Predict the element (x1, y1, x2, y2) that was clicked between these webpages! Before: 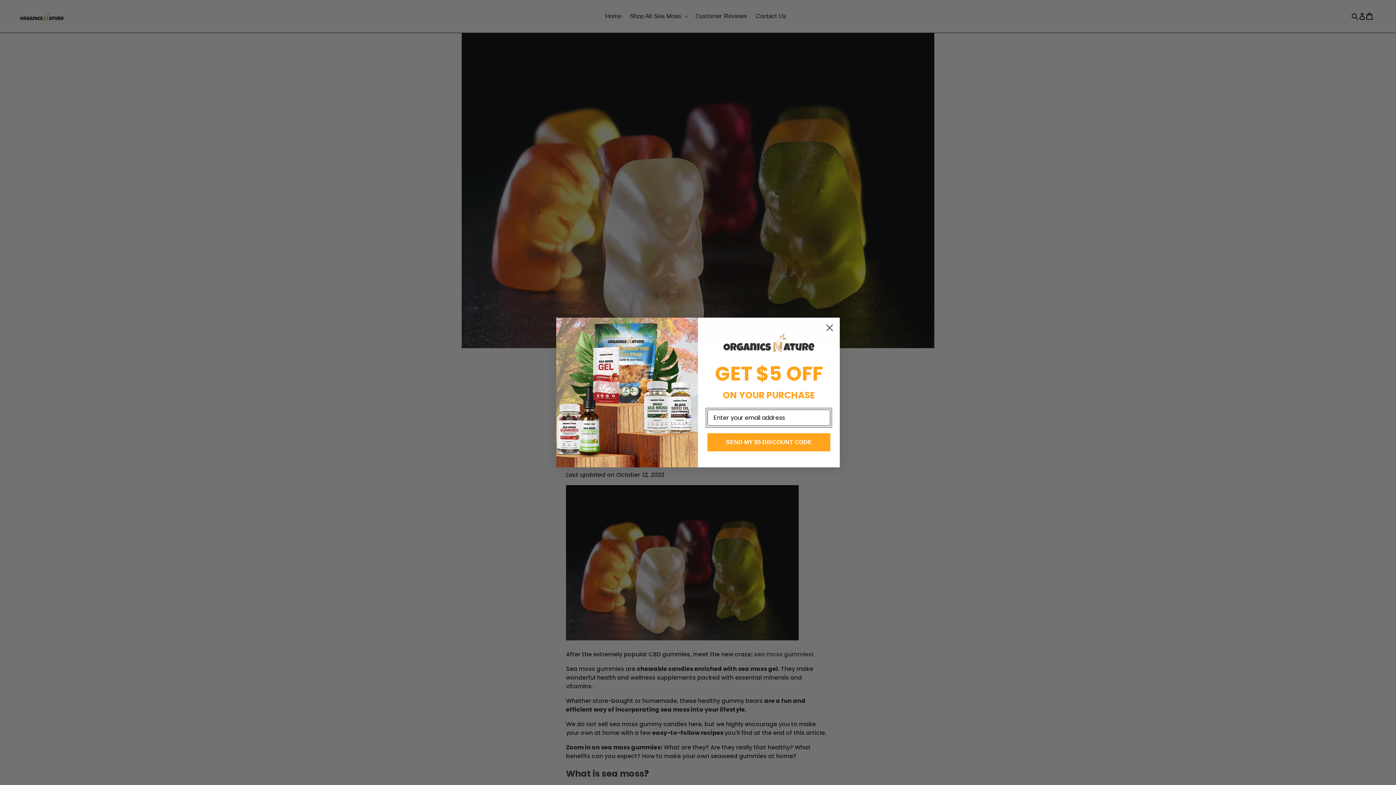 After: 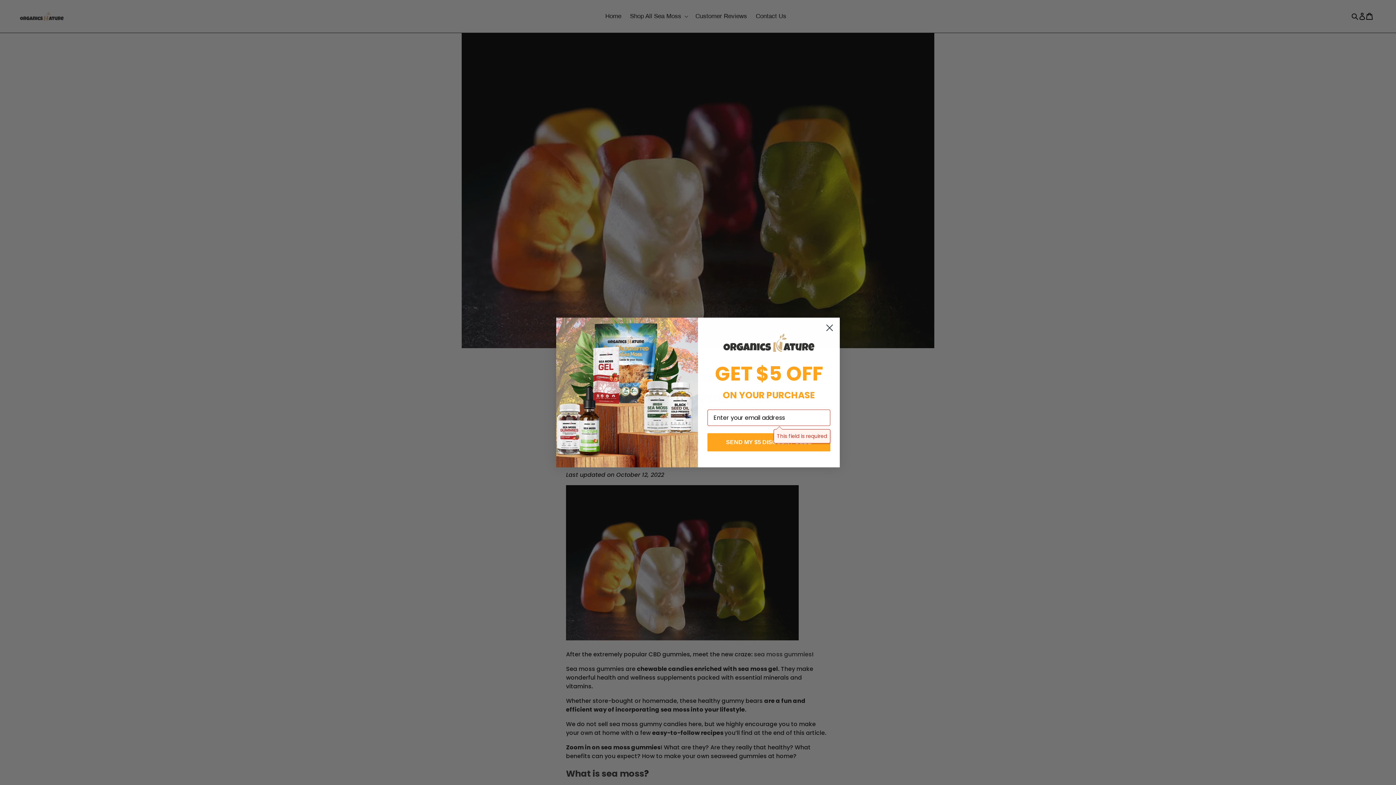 Action: label: SEND MY $5 DISCOUNT CODE bbox: (707, 433, 830, 451)